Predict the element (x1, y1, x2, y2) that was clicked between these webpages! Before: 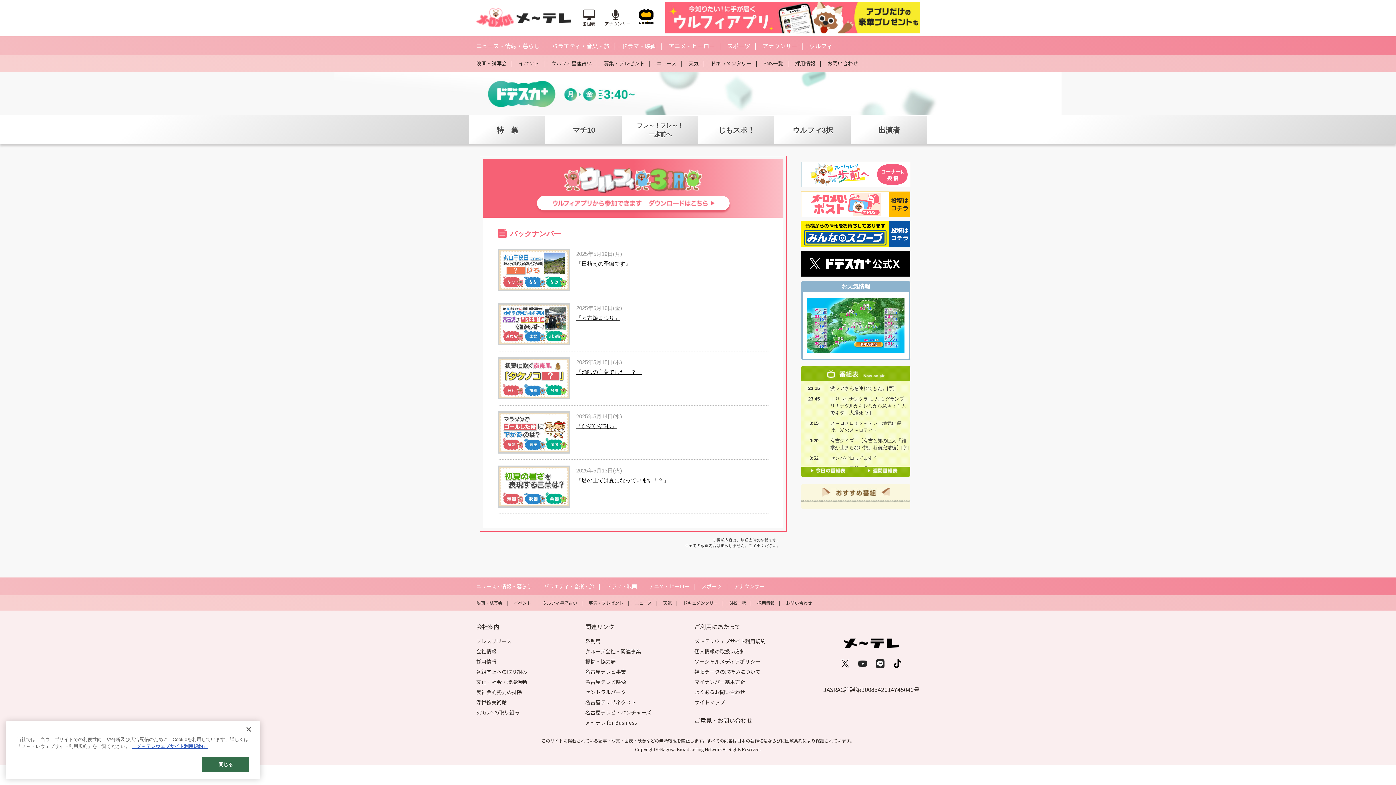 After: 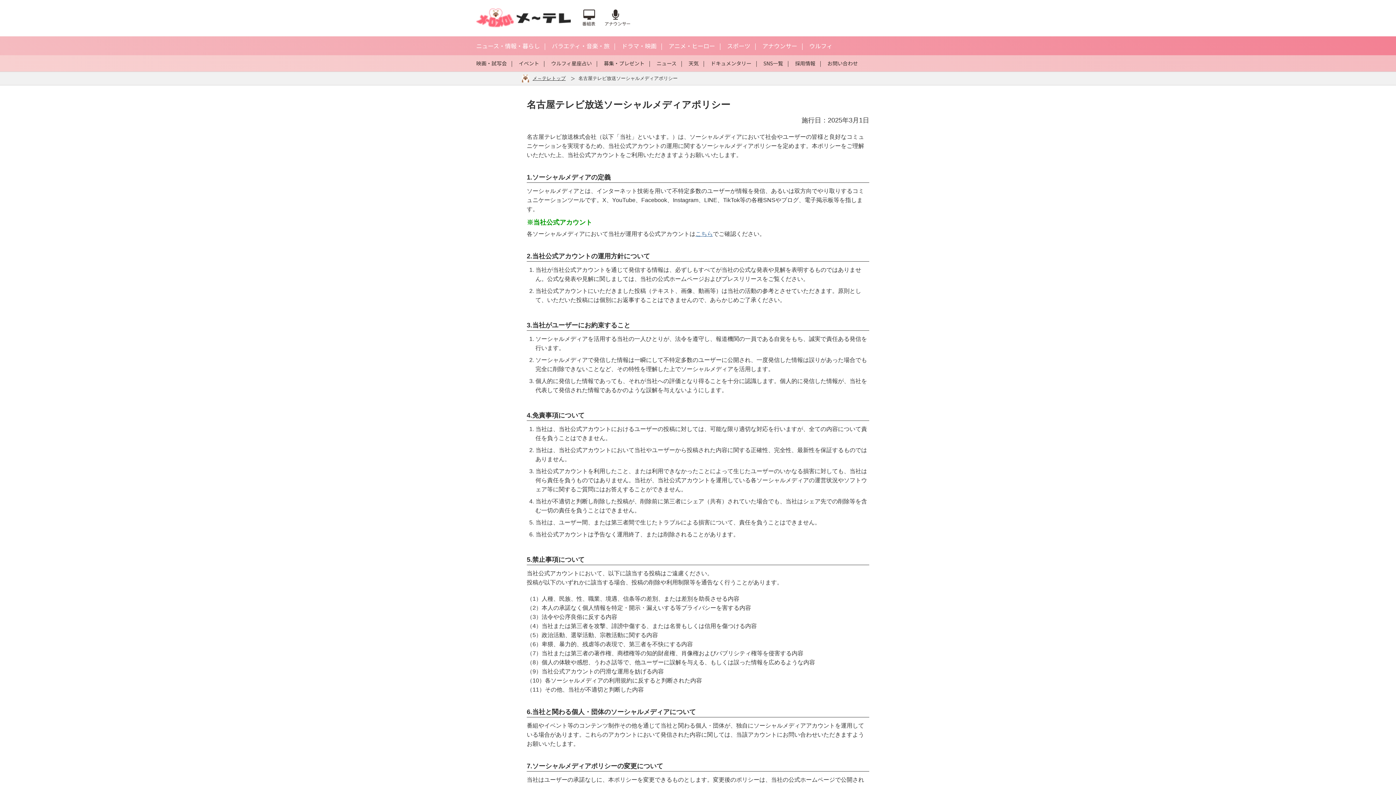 Action: label: ソーシャルメディアポリシー bbox: (694, 658, 760, 665)